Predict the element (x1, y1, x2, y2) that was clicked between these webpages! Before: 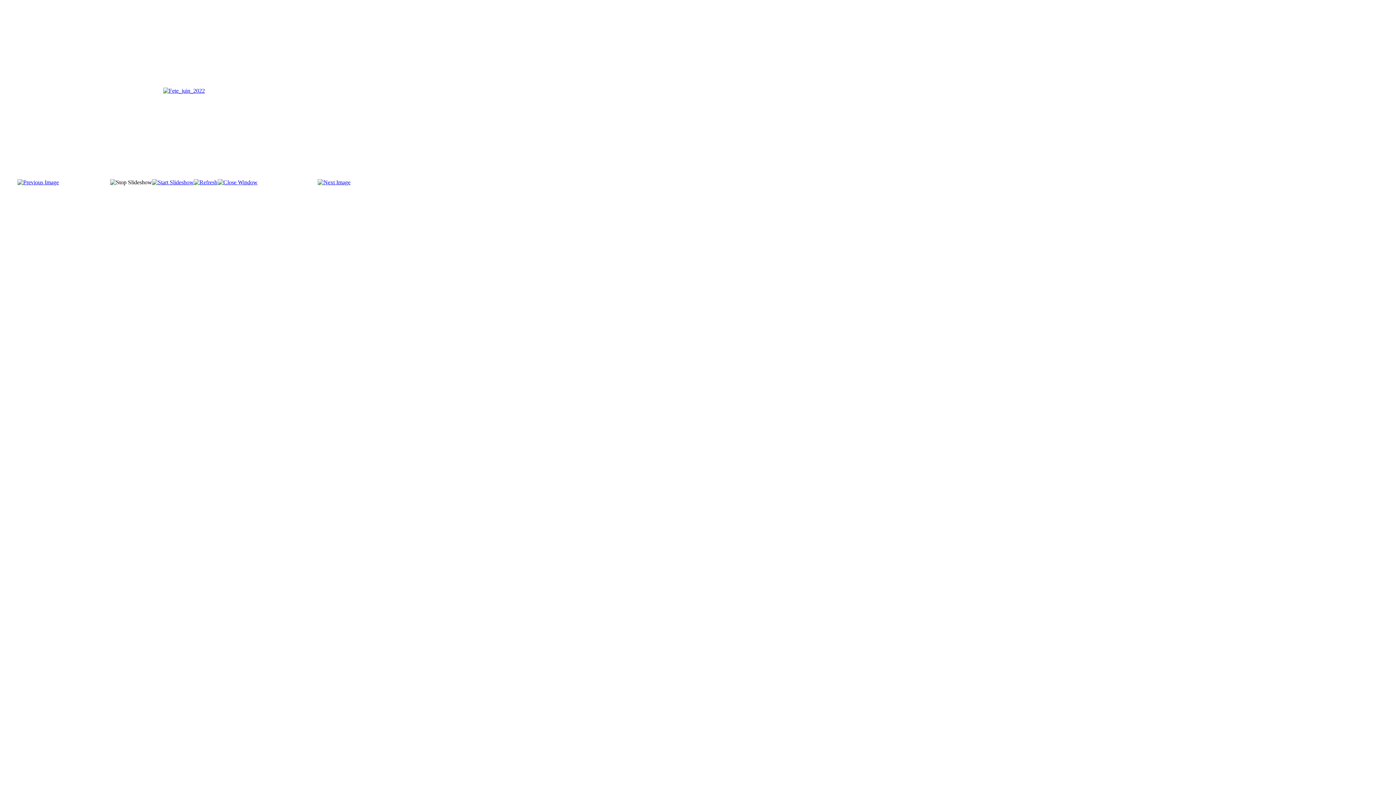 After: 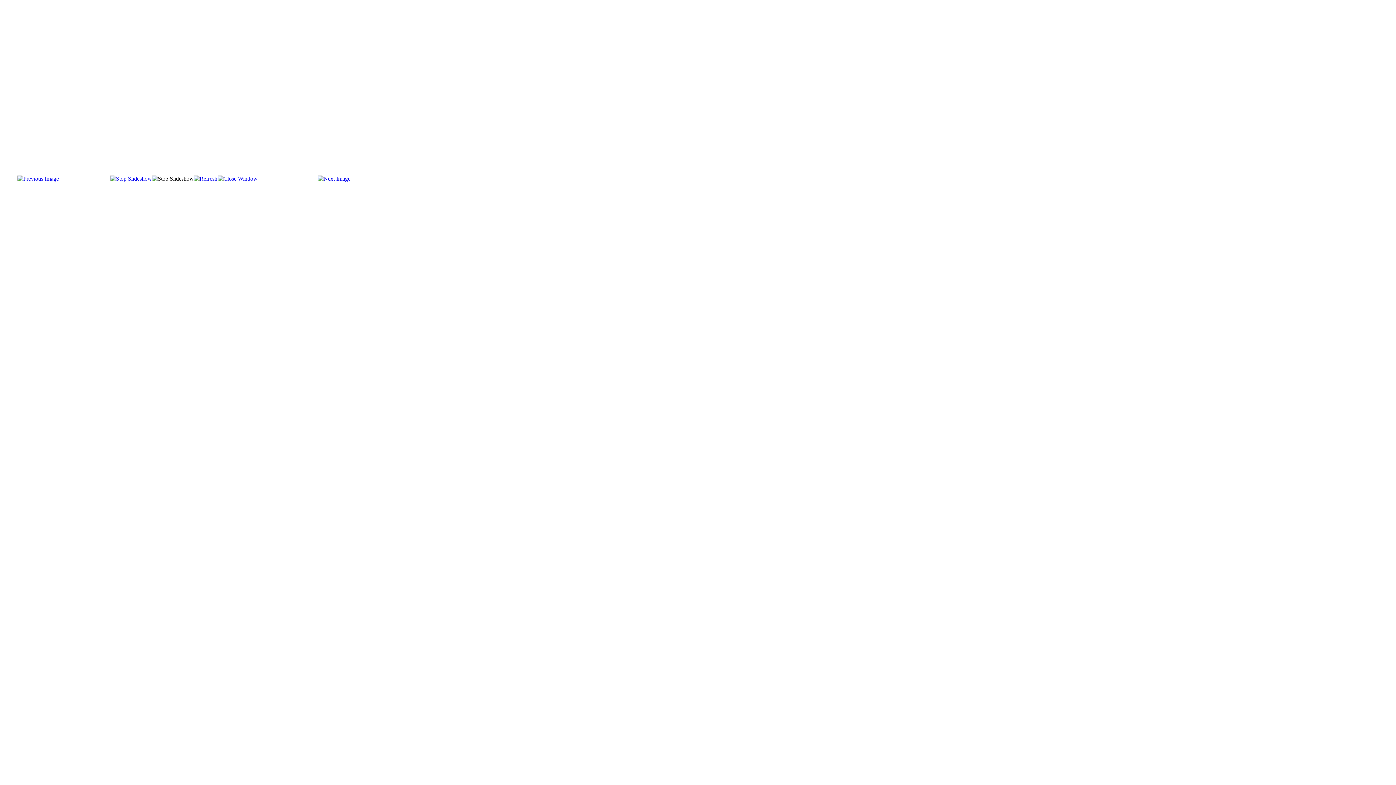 Action: bbox: (152, 179, 193, 185)